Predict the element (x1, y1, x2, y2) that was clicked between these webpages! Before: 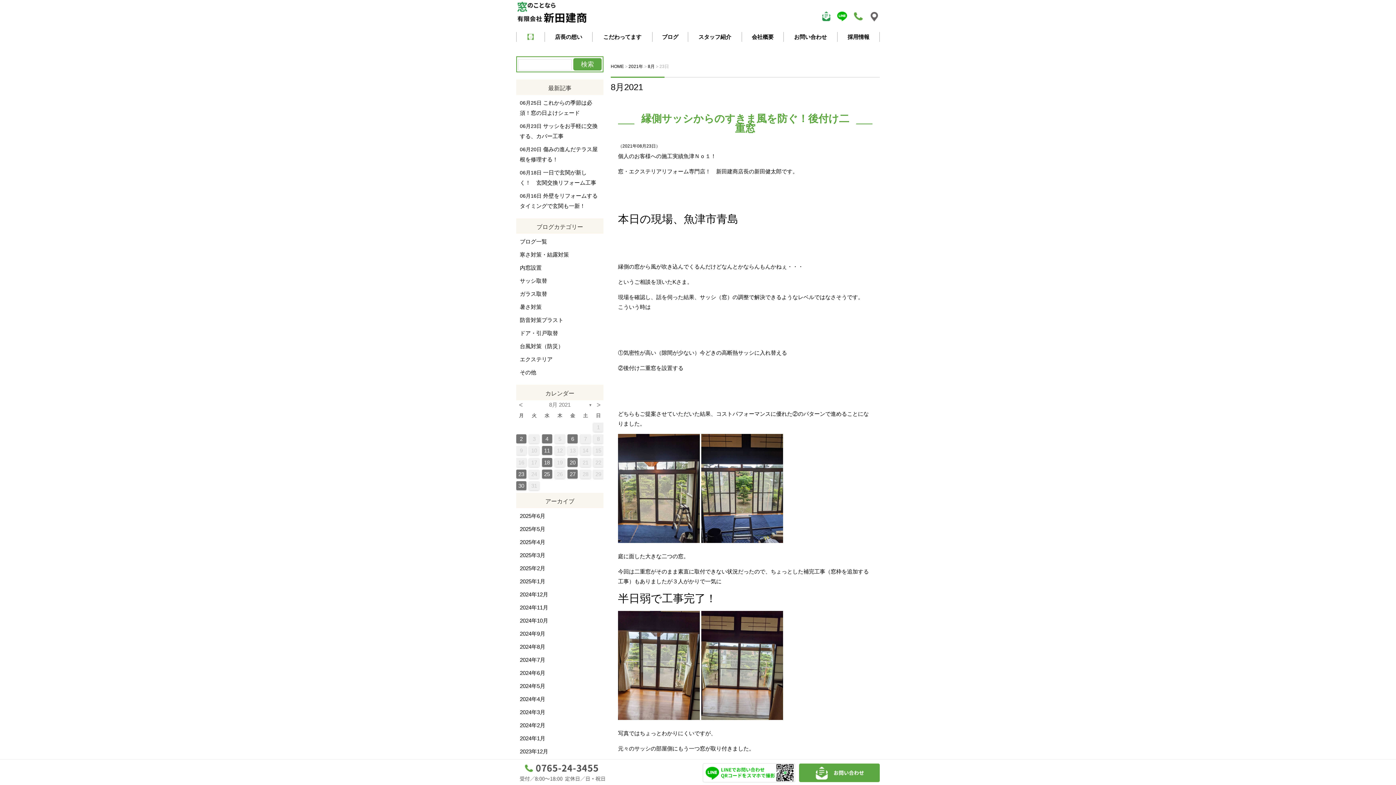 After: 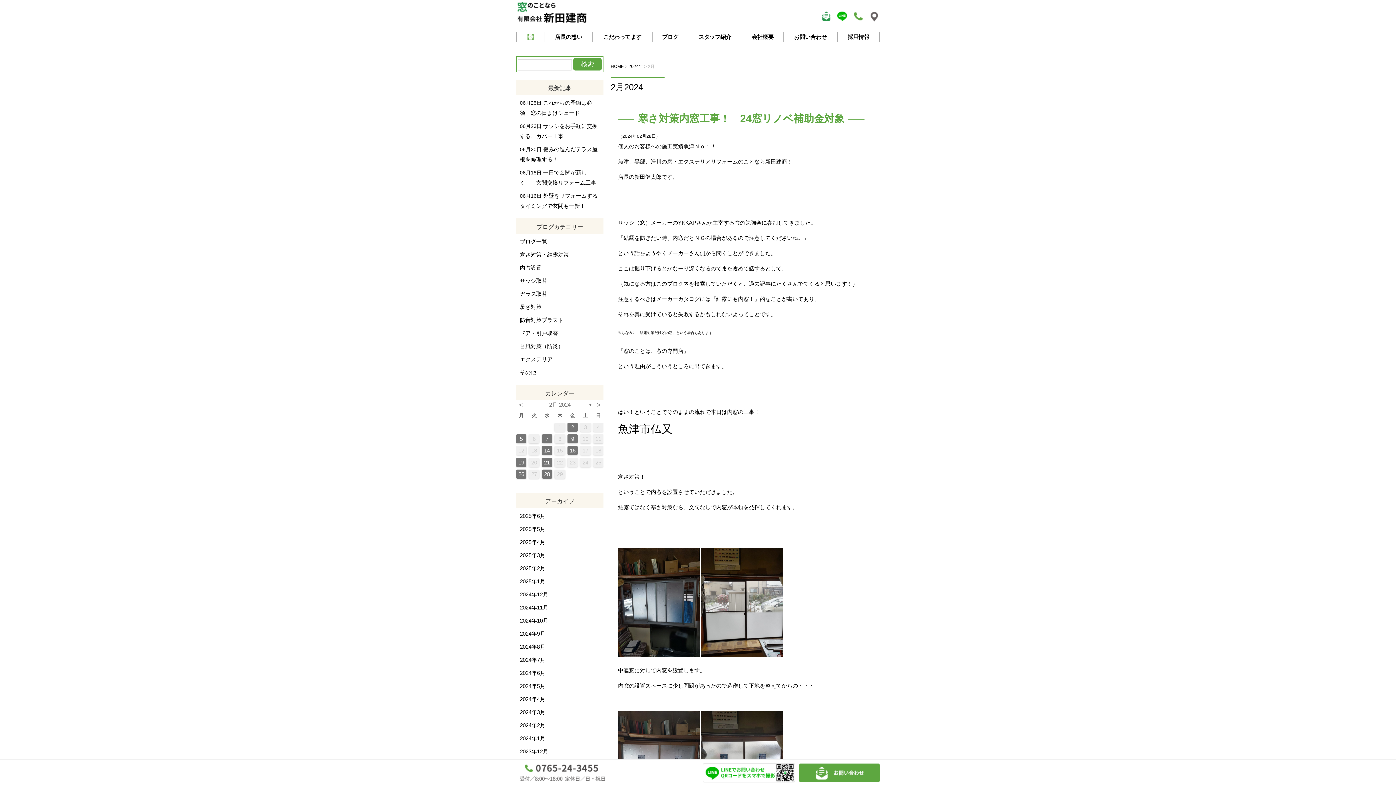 Action: bbox: (520, 722, 545, 728) label: 2024年2月